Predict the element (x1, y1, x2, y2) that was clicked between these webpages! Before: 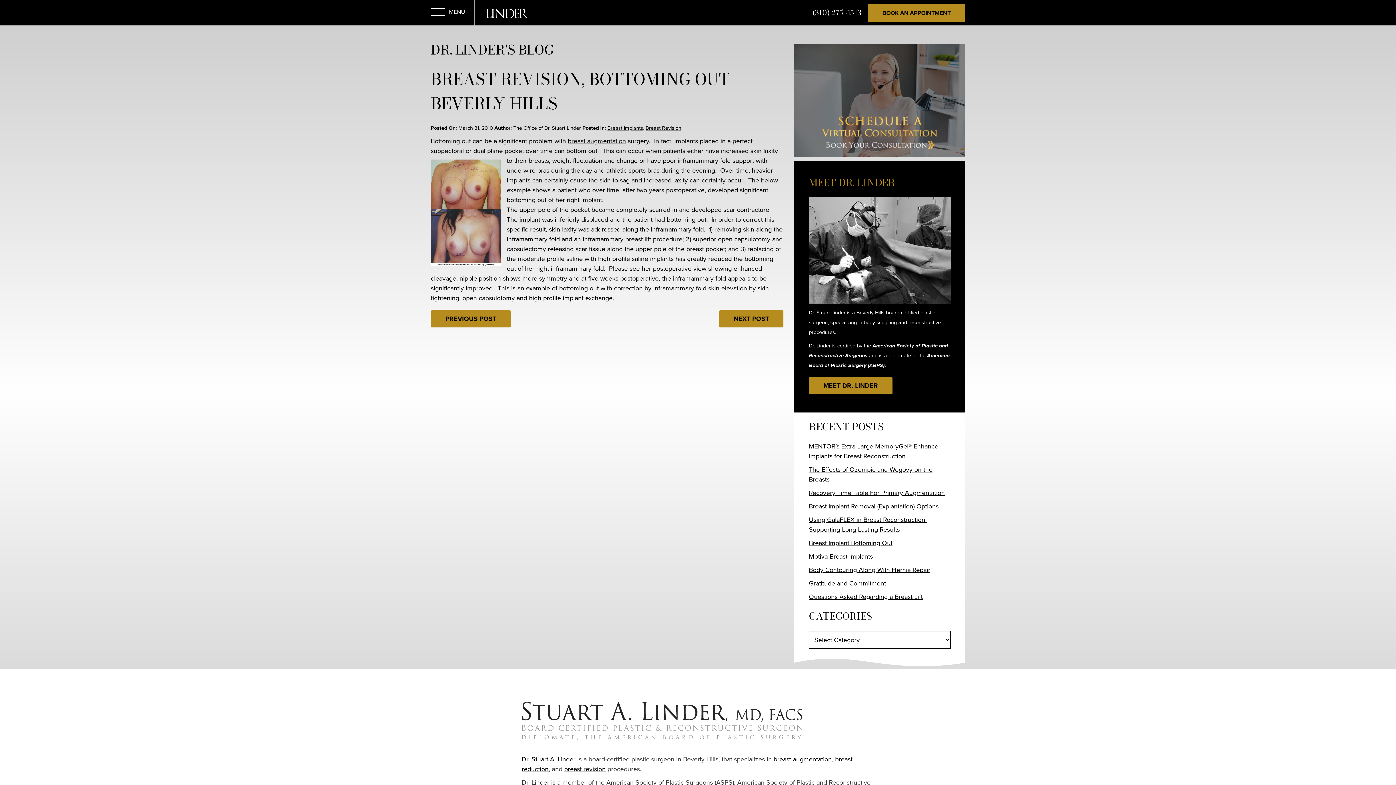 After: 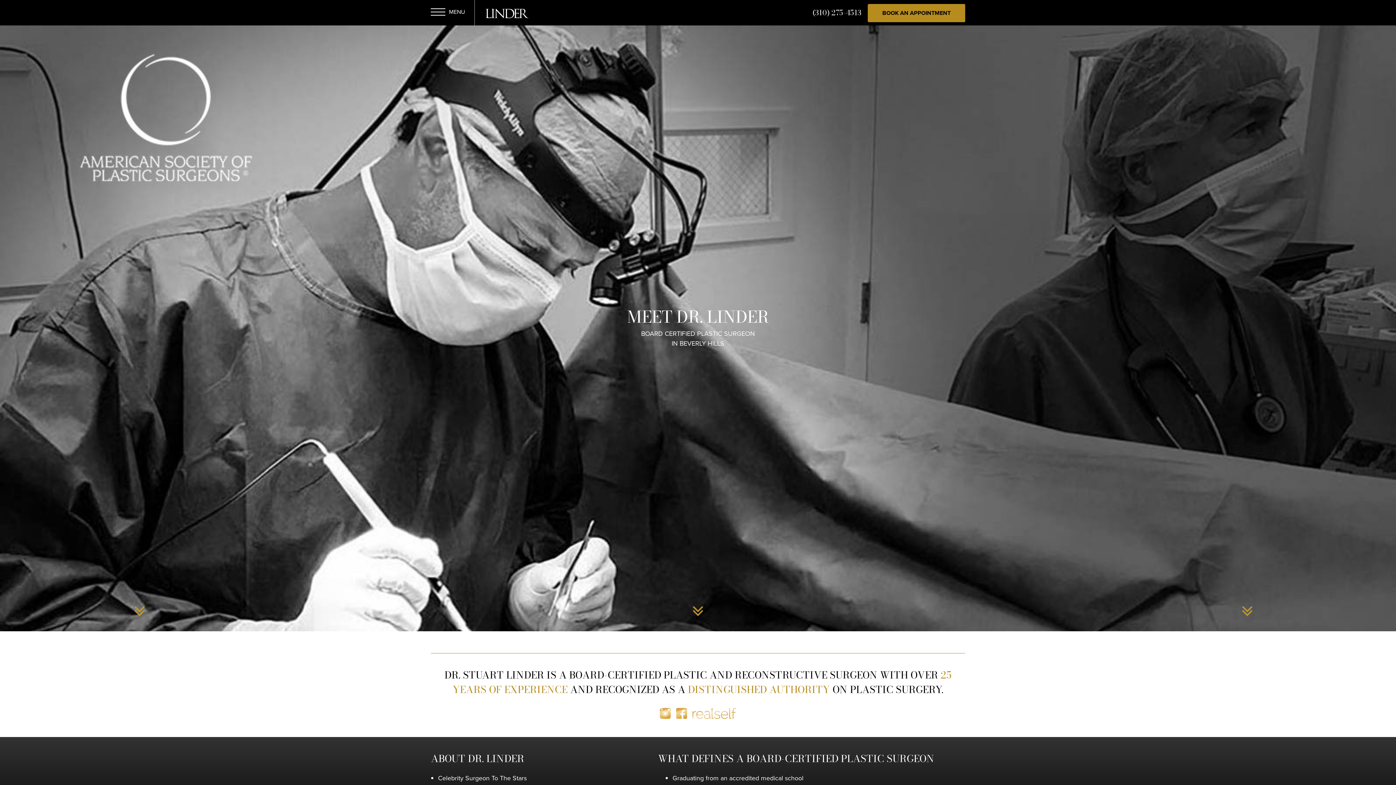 Action: label: Dr. Stuart A. Linder bbox: (521, 754, 575, 764)